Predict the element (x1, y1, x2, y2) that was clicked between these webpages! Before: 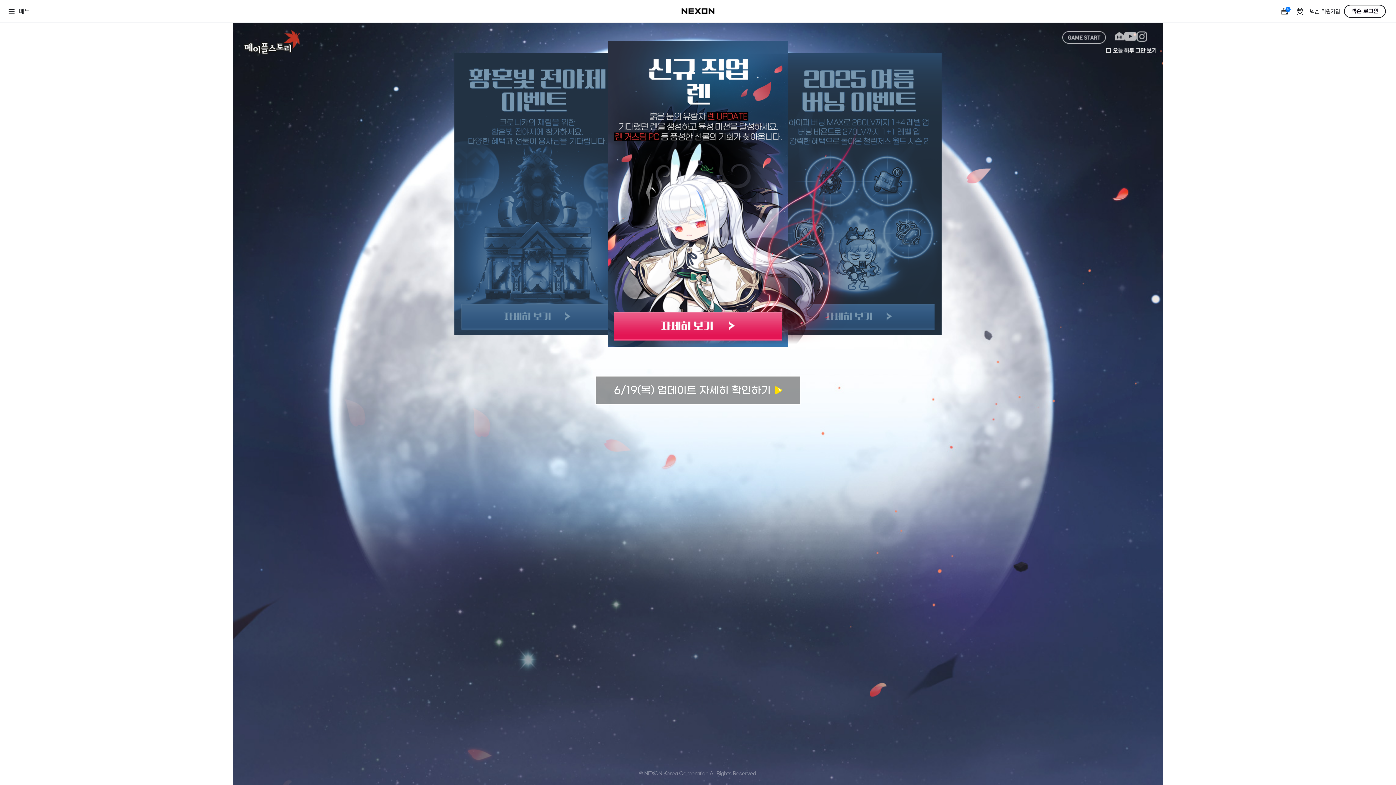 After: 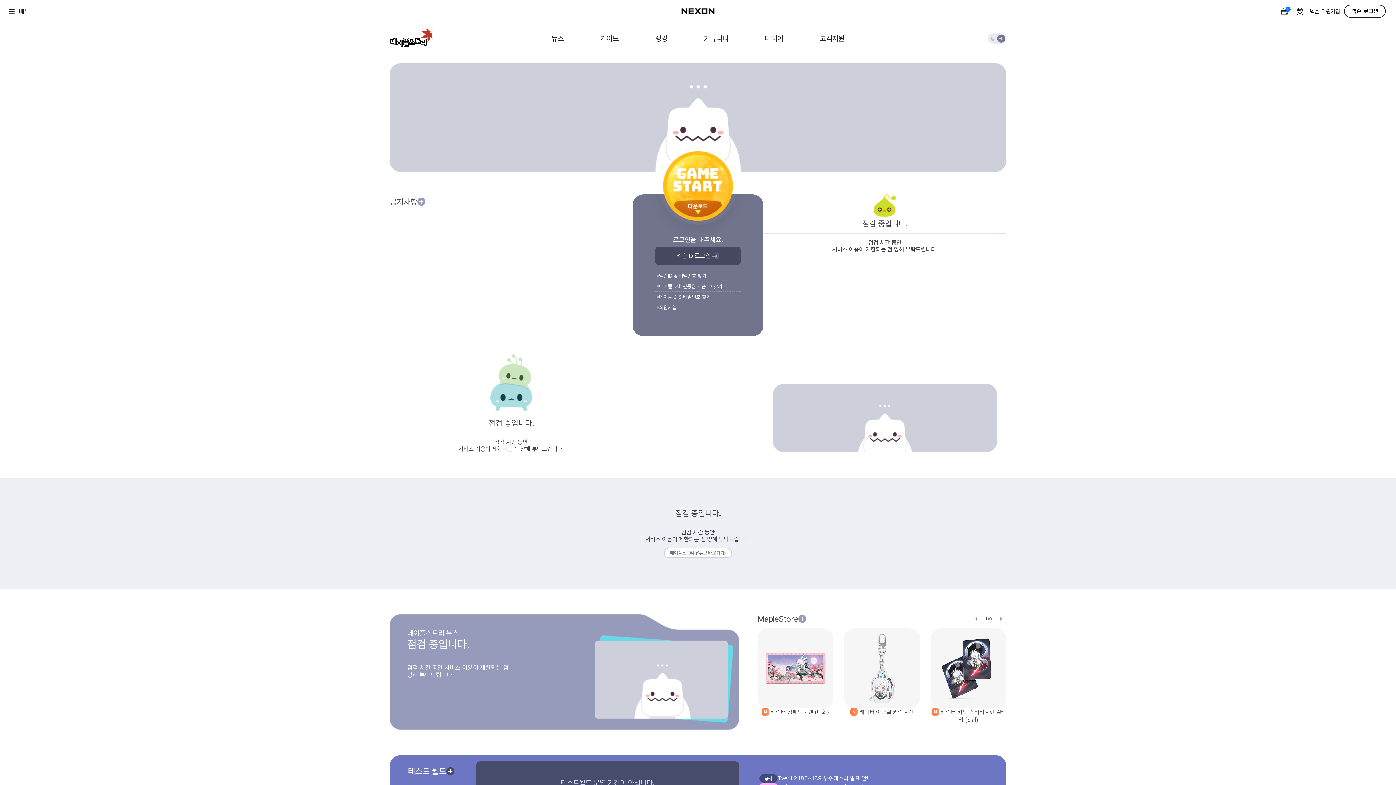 Action: bbox: (243, 30, 299, 54)